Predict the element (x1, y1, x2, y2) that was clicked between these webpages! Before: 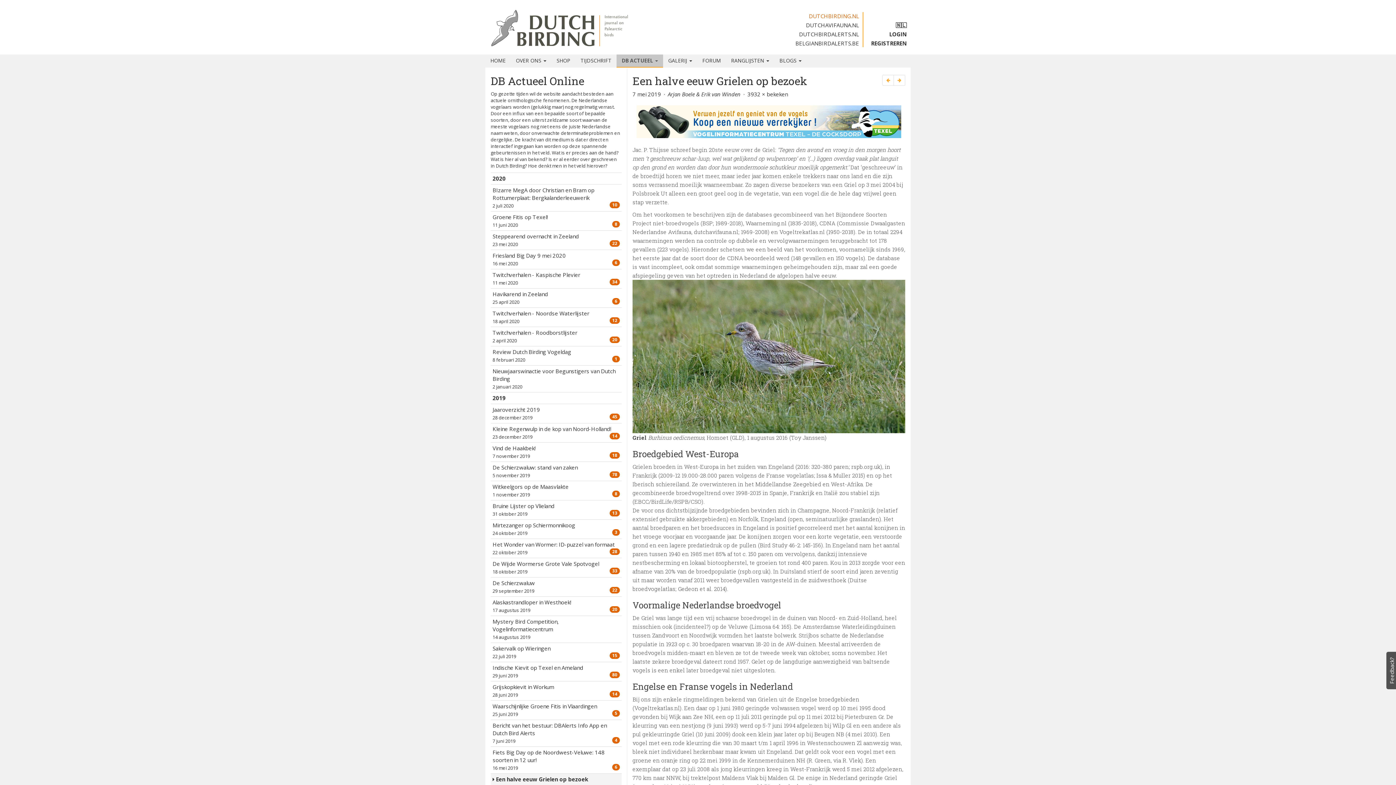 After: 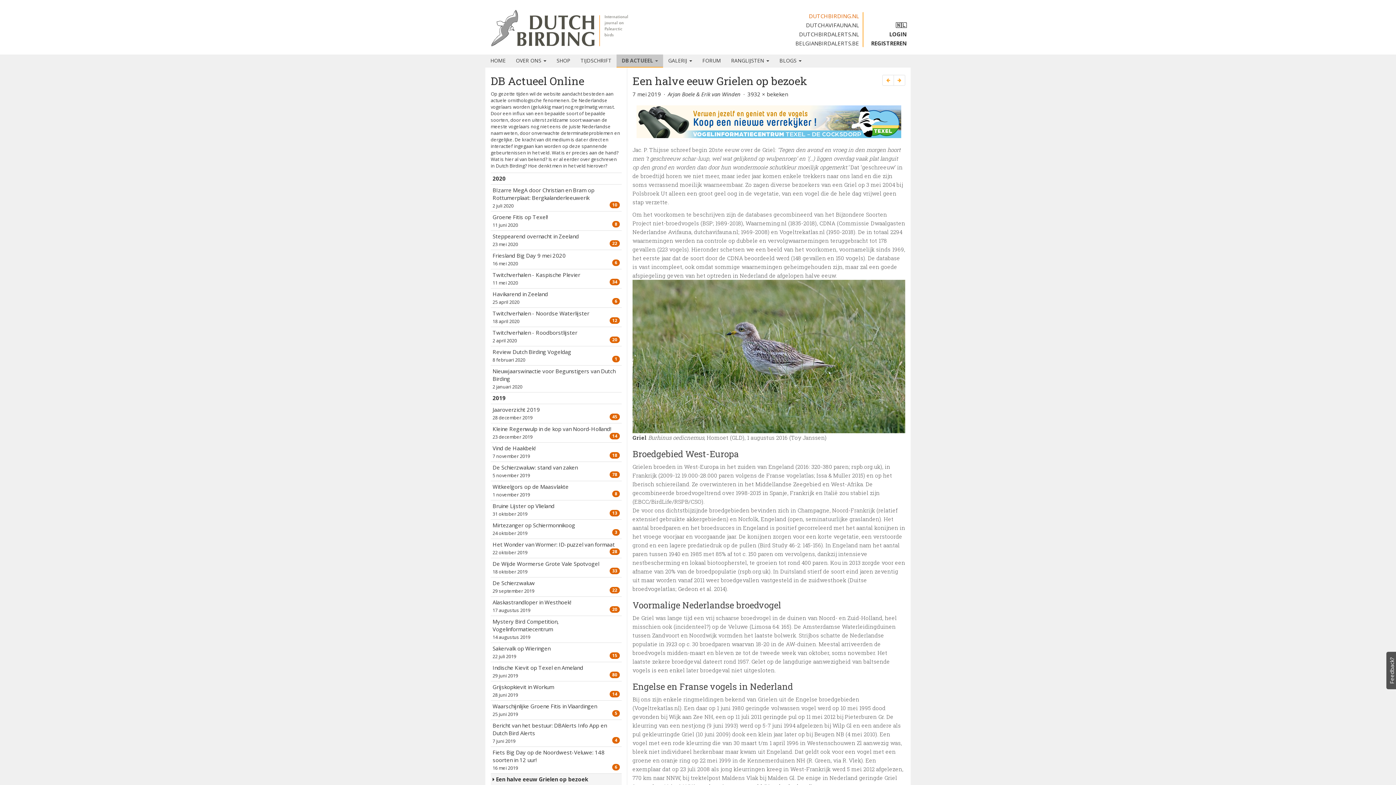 Action: bbox: (636, 117, 901, 124)